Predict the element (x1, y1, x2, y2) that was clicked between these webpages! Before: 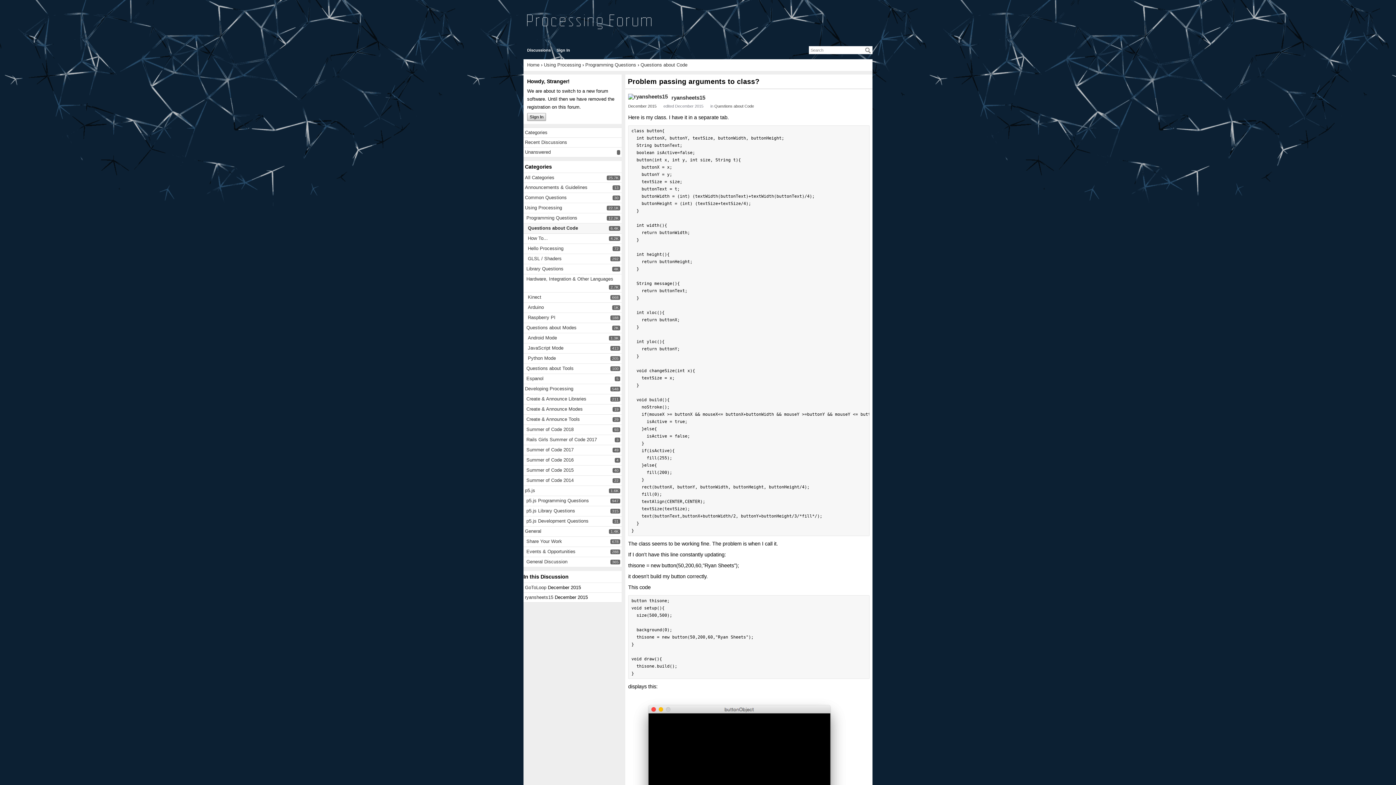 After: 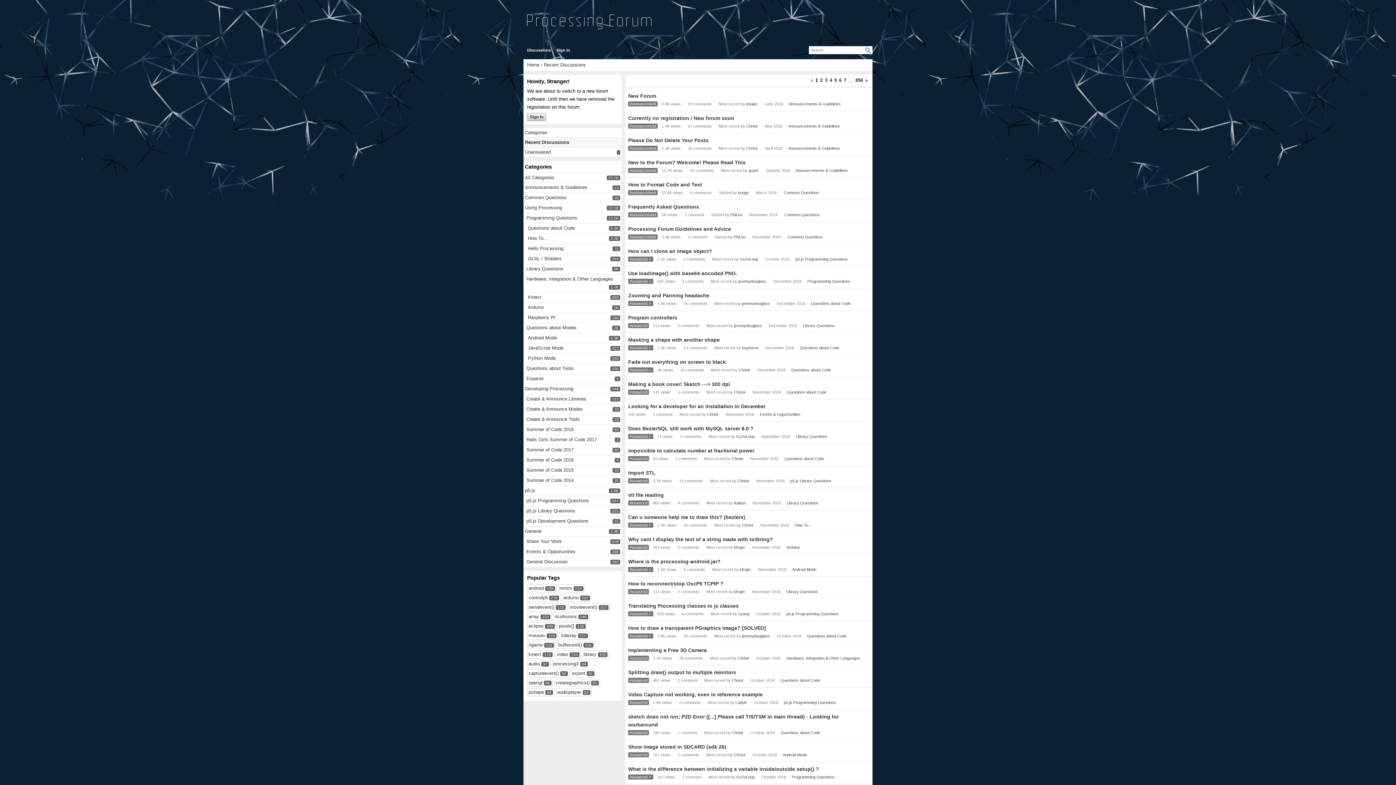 Action: bbox: (525, 45, 553, 54) label: Discussions